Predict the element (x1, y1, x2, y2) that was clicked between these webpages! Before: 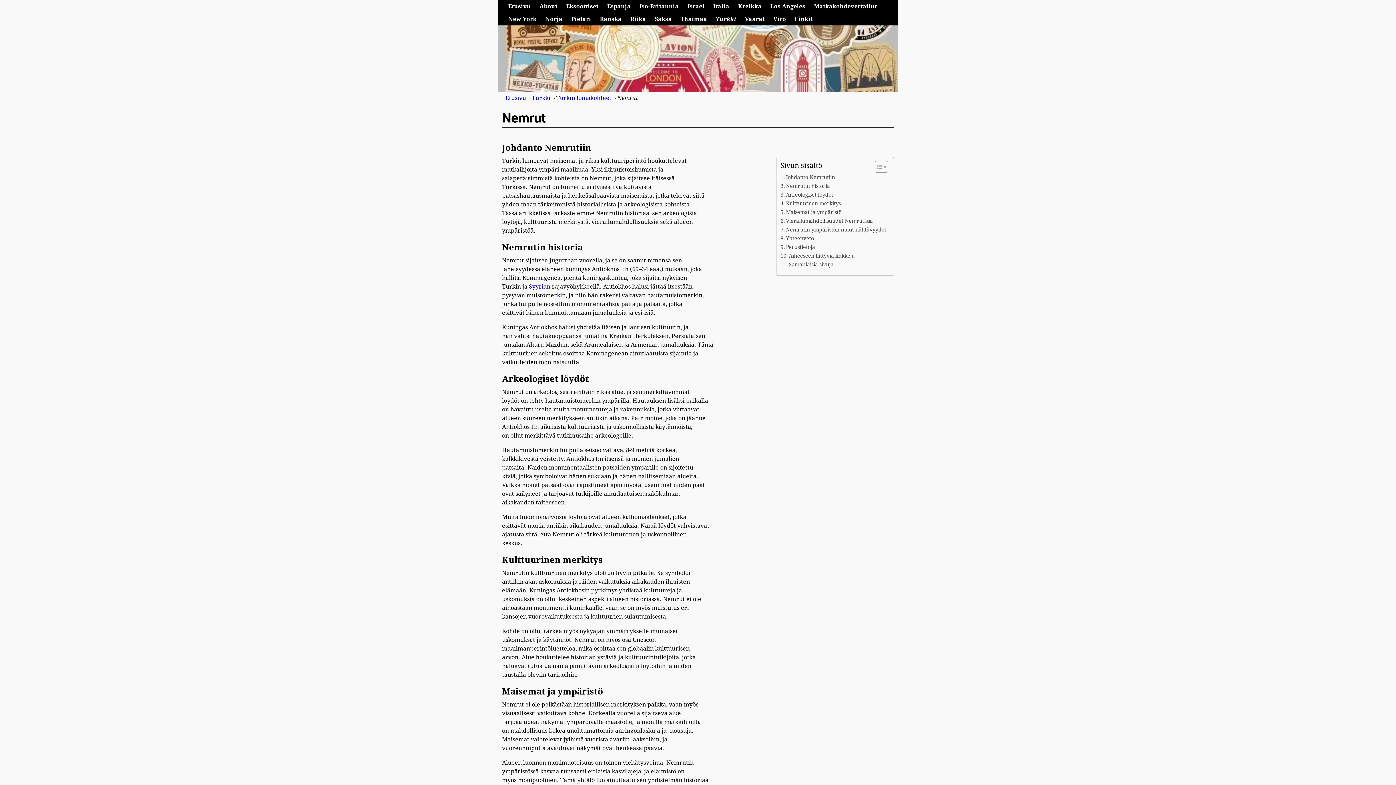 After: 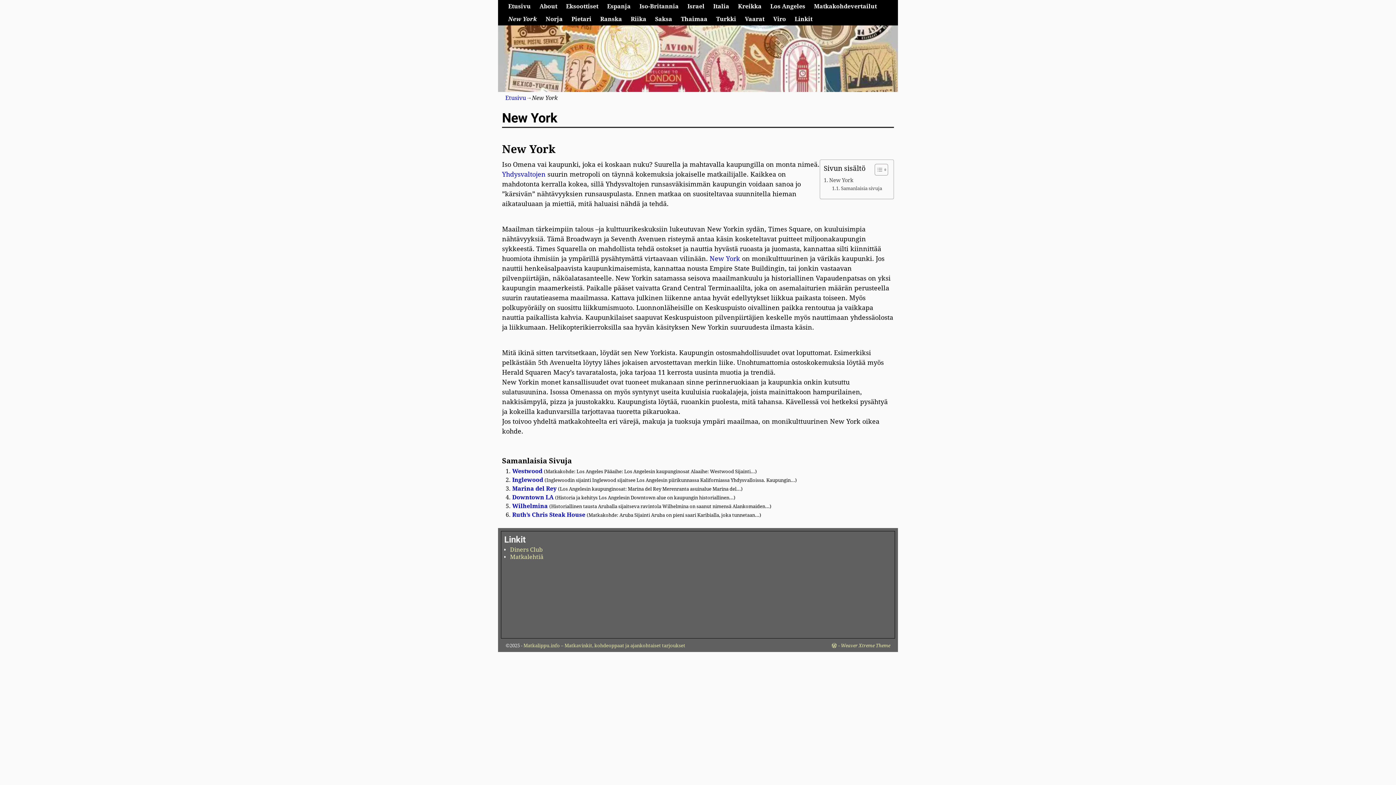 Action: bbox: (504, 12, 541, 25) label: New York